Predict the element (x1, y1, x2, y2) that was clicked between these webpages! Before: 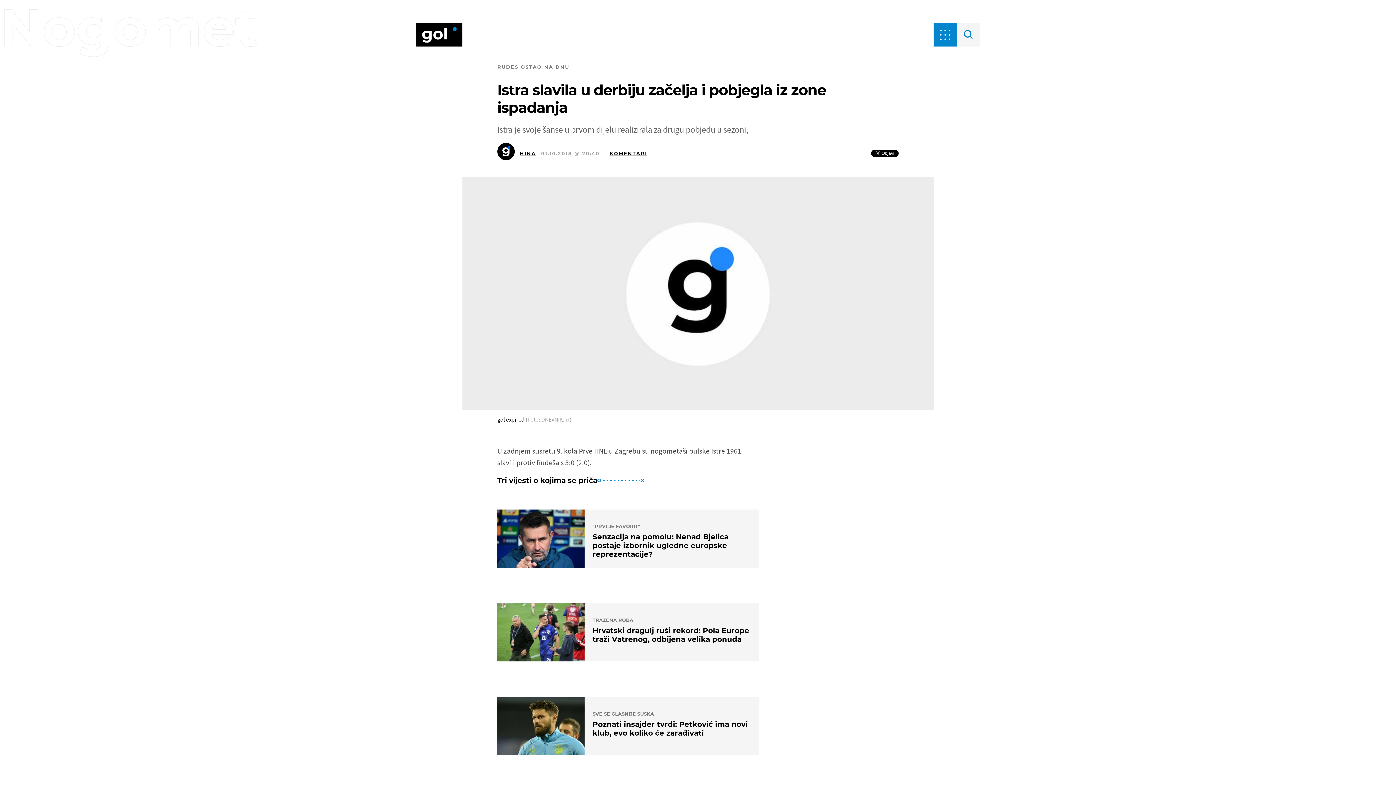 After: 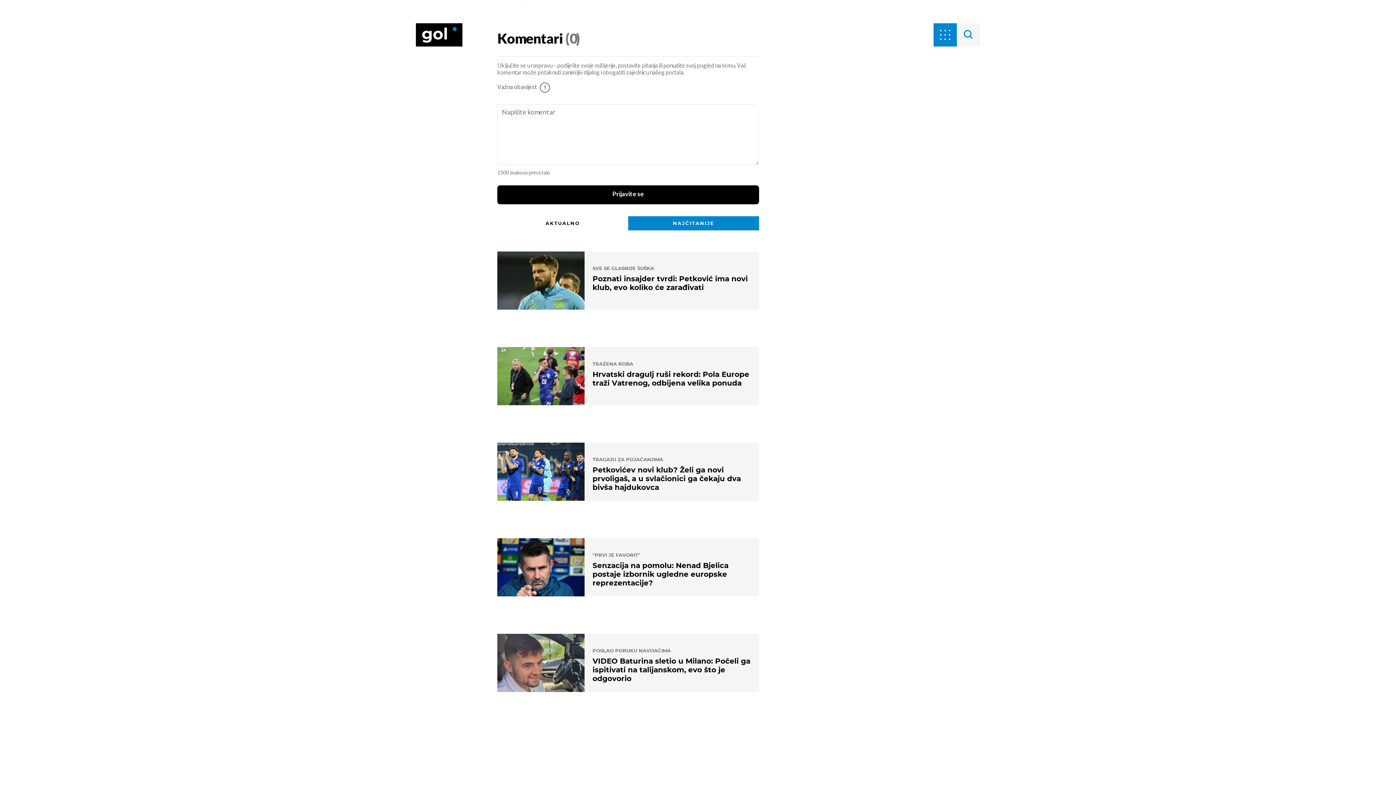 Action: bbox: (606, 151, 647, 155) label: KOMENTARI